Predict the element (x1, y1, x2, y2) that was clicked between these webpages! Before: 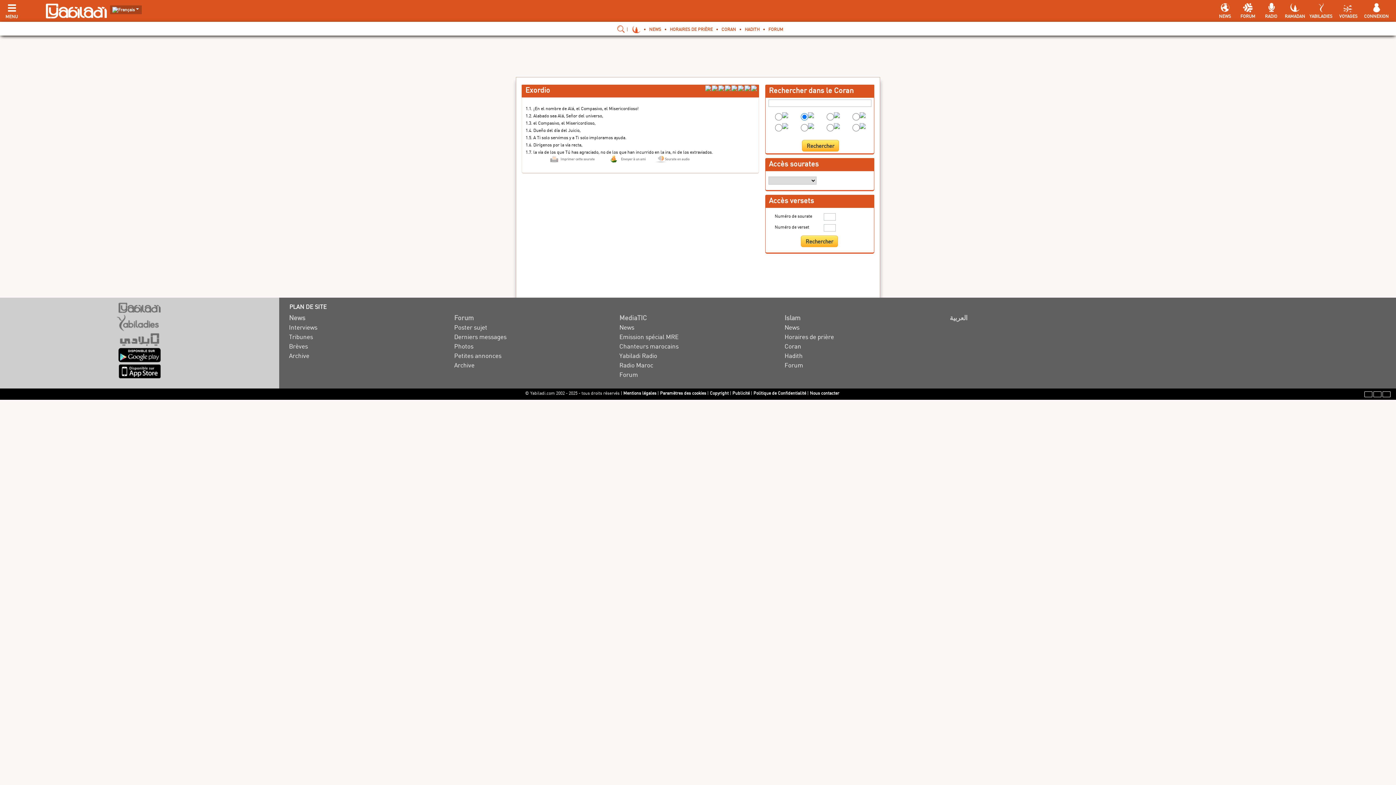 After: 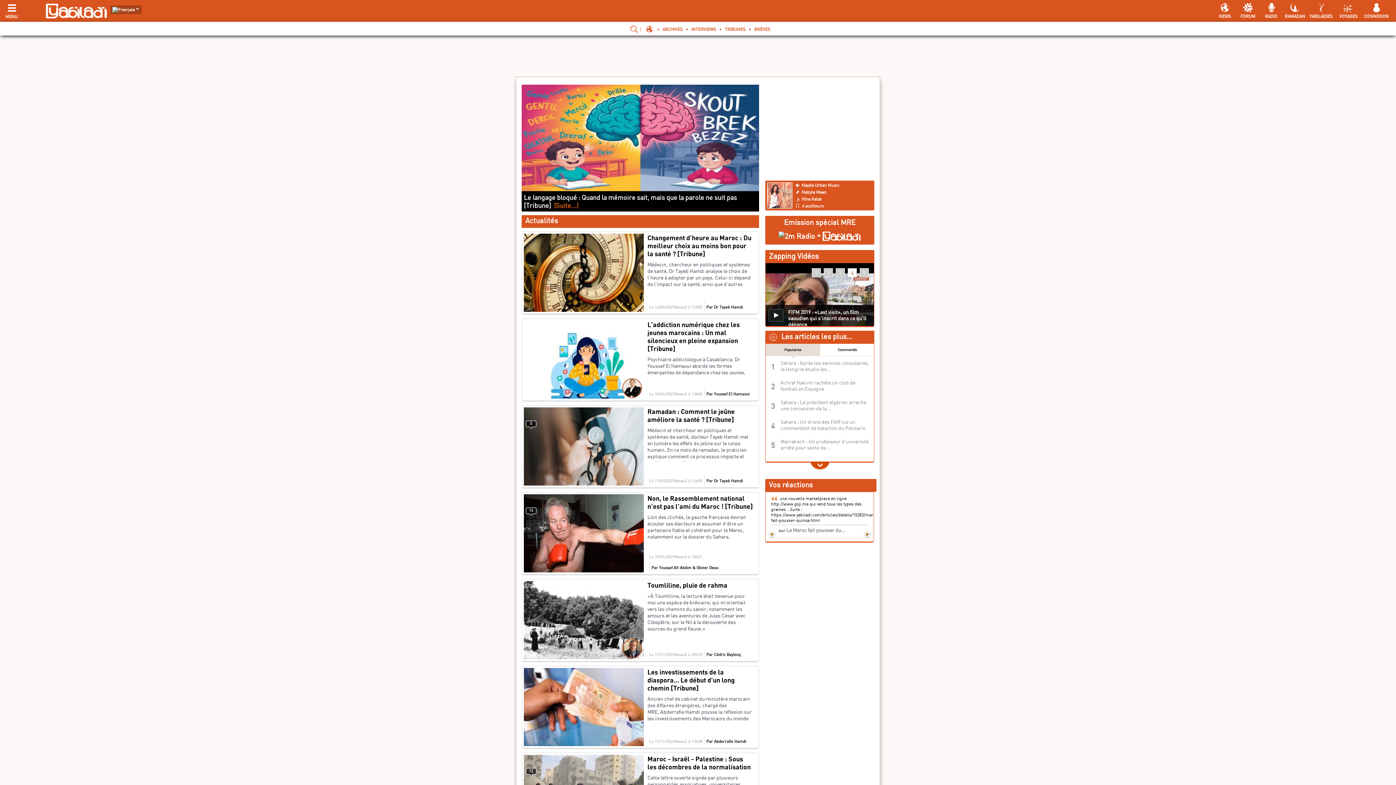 Action: label: Tribunes bbox: (289, 333, 313, 340)